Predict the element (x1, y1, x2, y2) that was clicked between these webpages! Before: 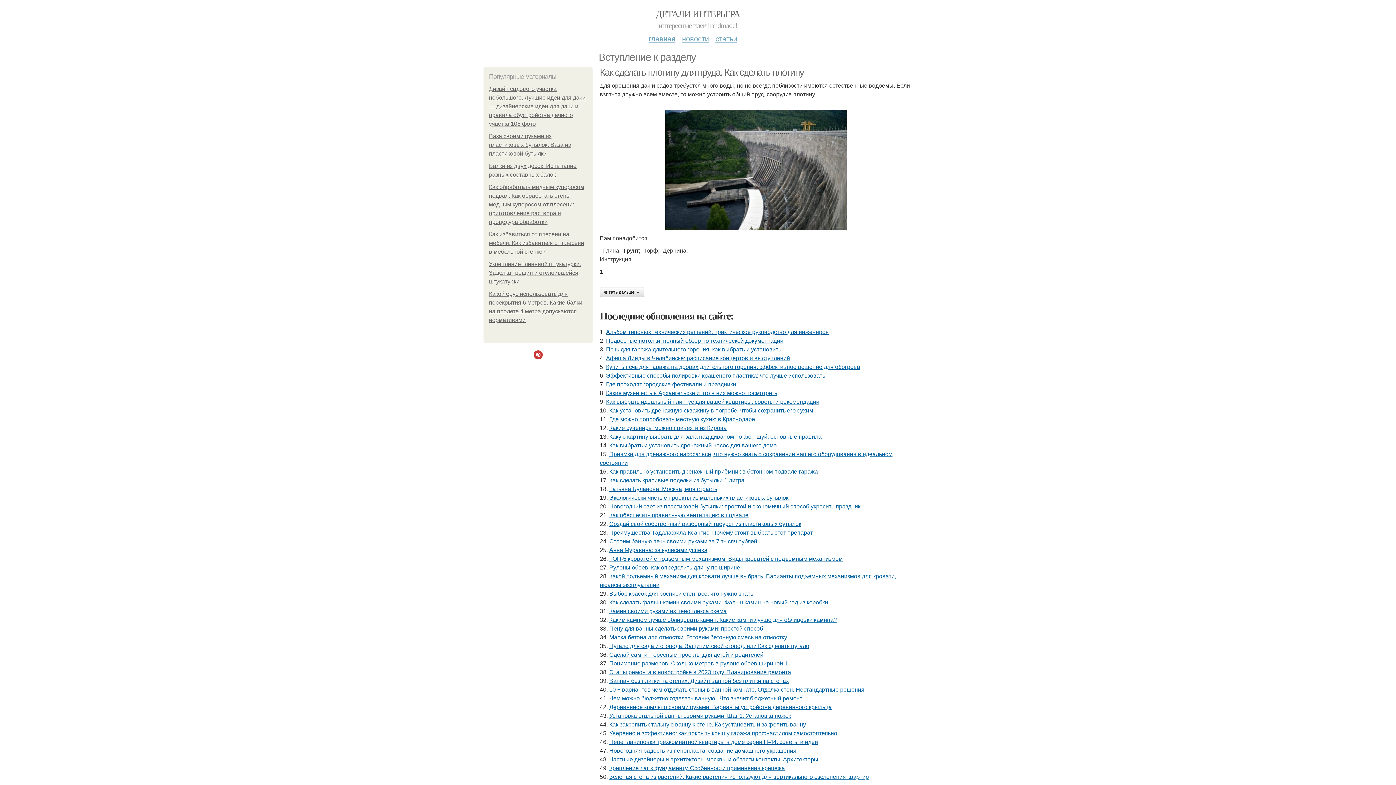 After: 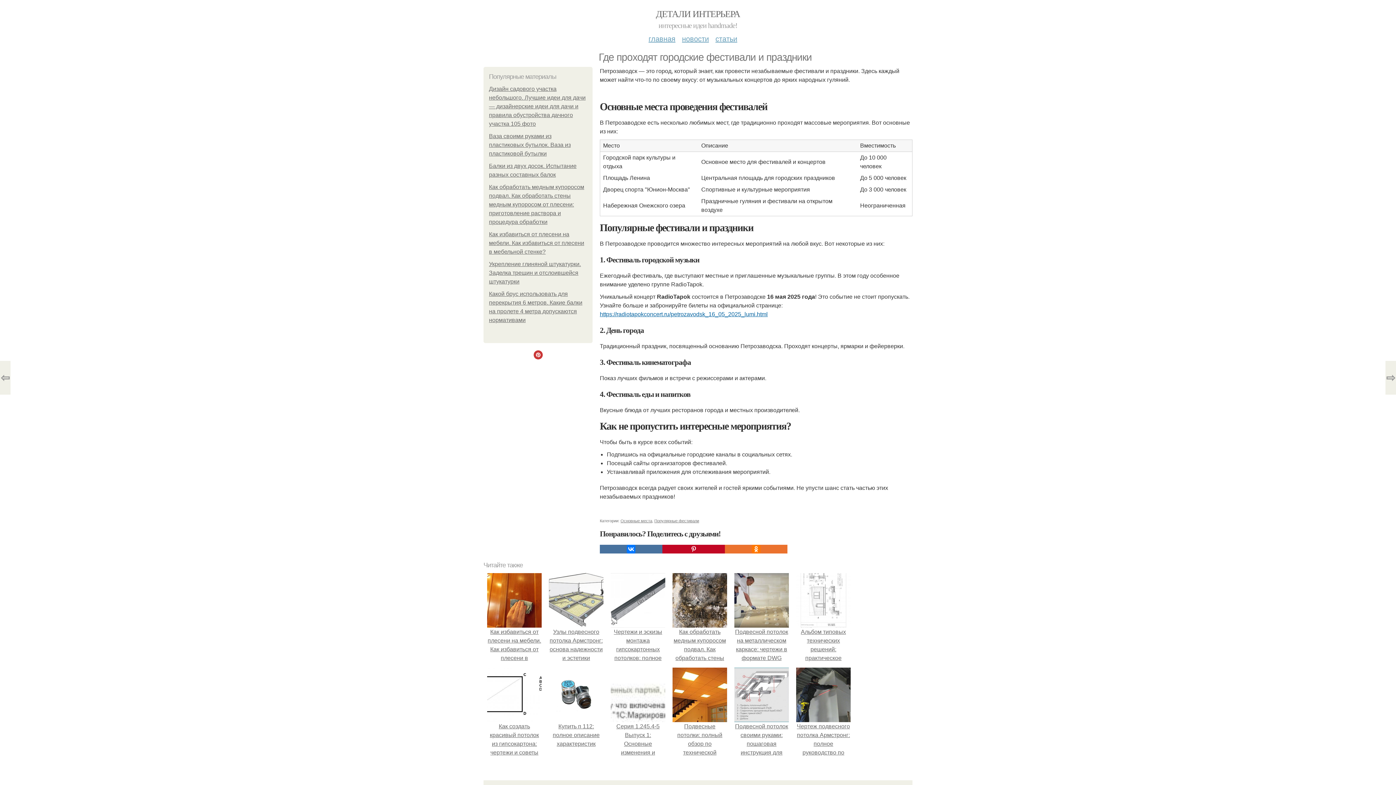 Action: label: Где проходят городские фестивали и праздники bbox: (606, 381, 736, 387)